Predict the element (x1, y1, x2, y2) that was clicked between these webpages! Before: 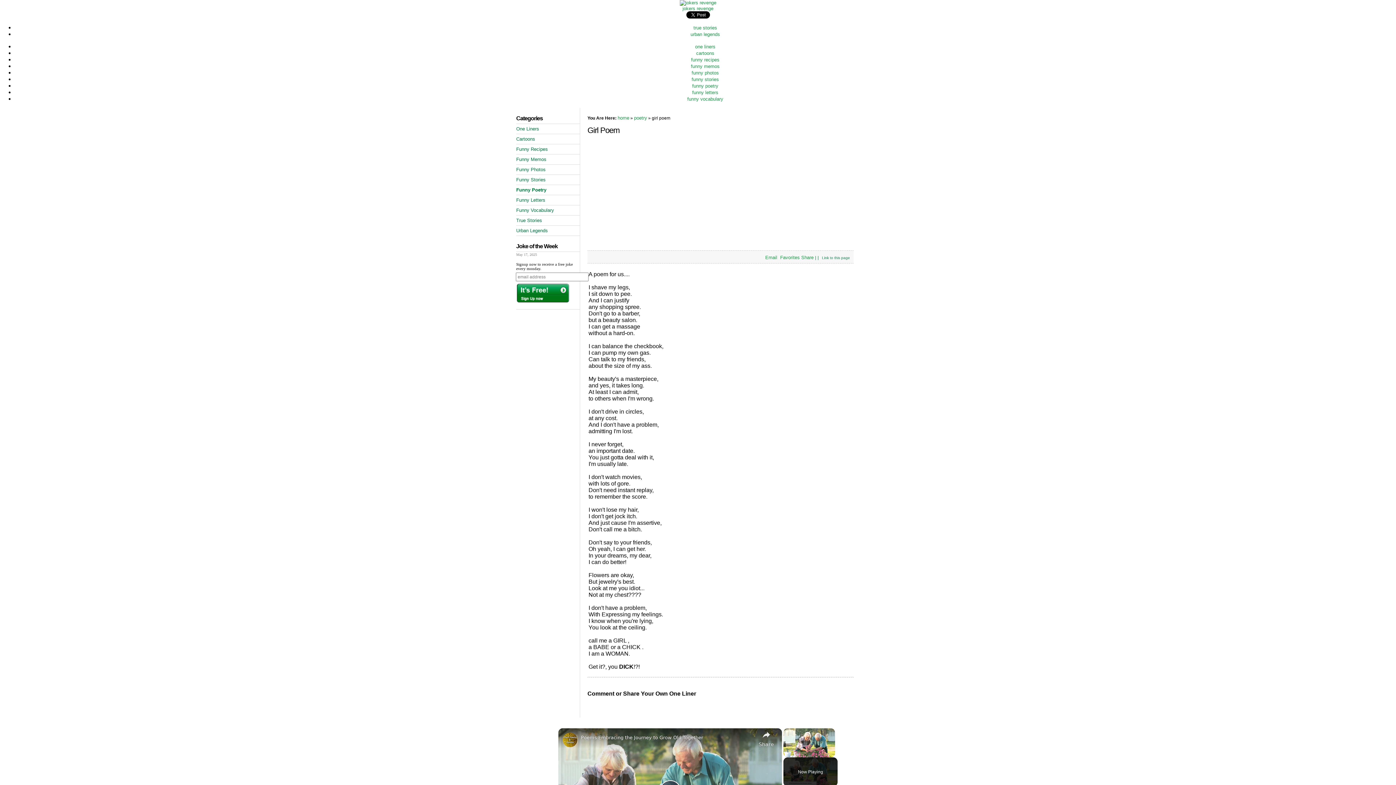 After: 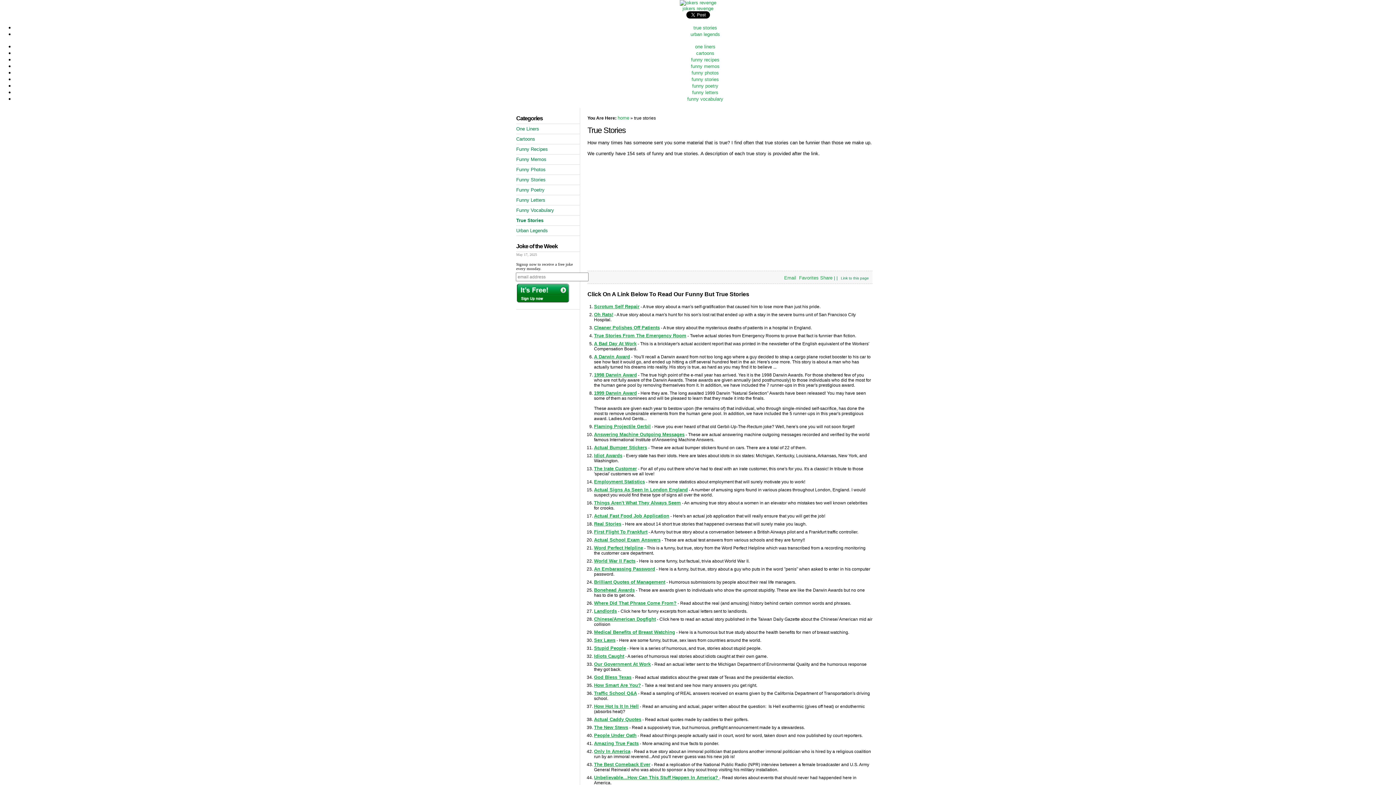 Action: label: True Stories bbox: (516, 217, 542, 223)